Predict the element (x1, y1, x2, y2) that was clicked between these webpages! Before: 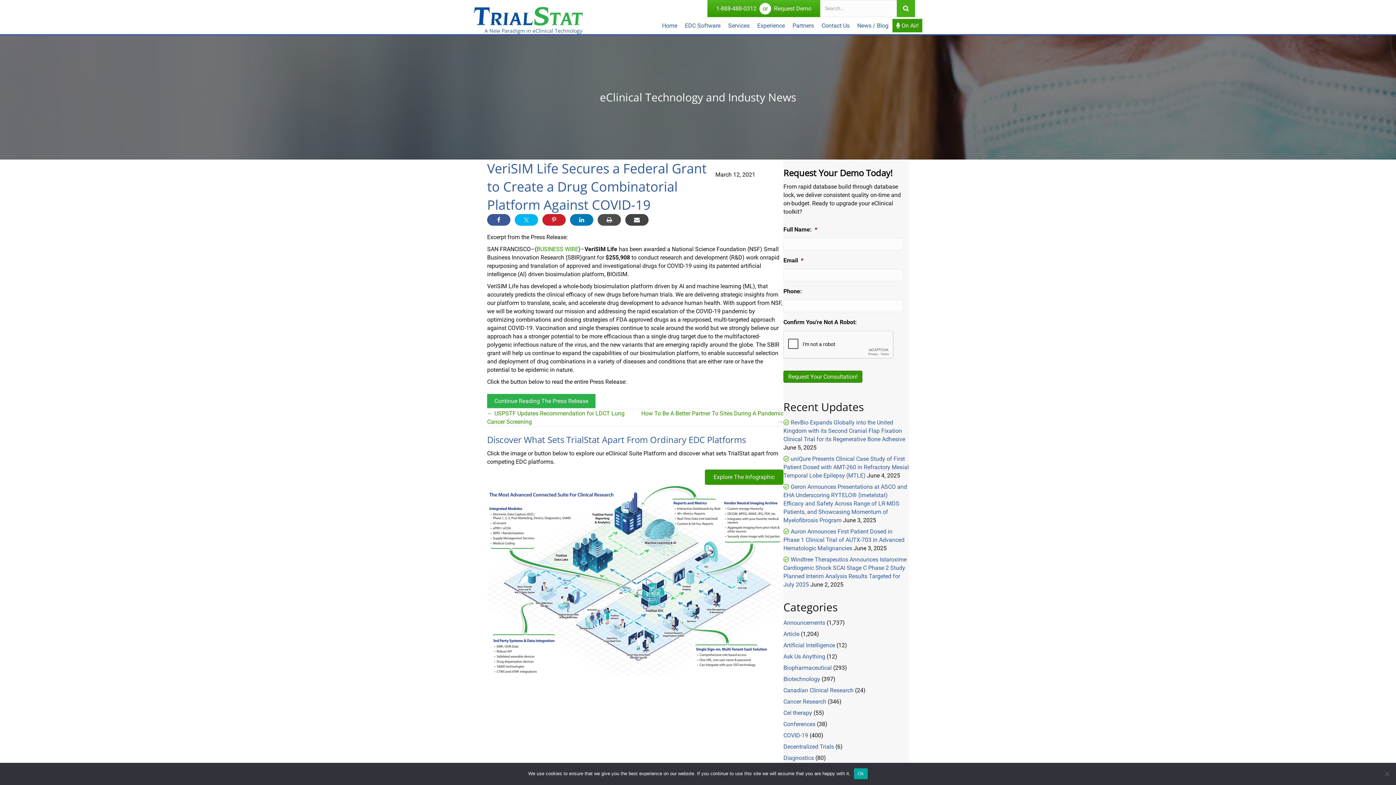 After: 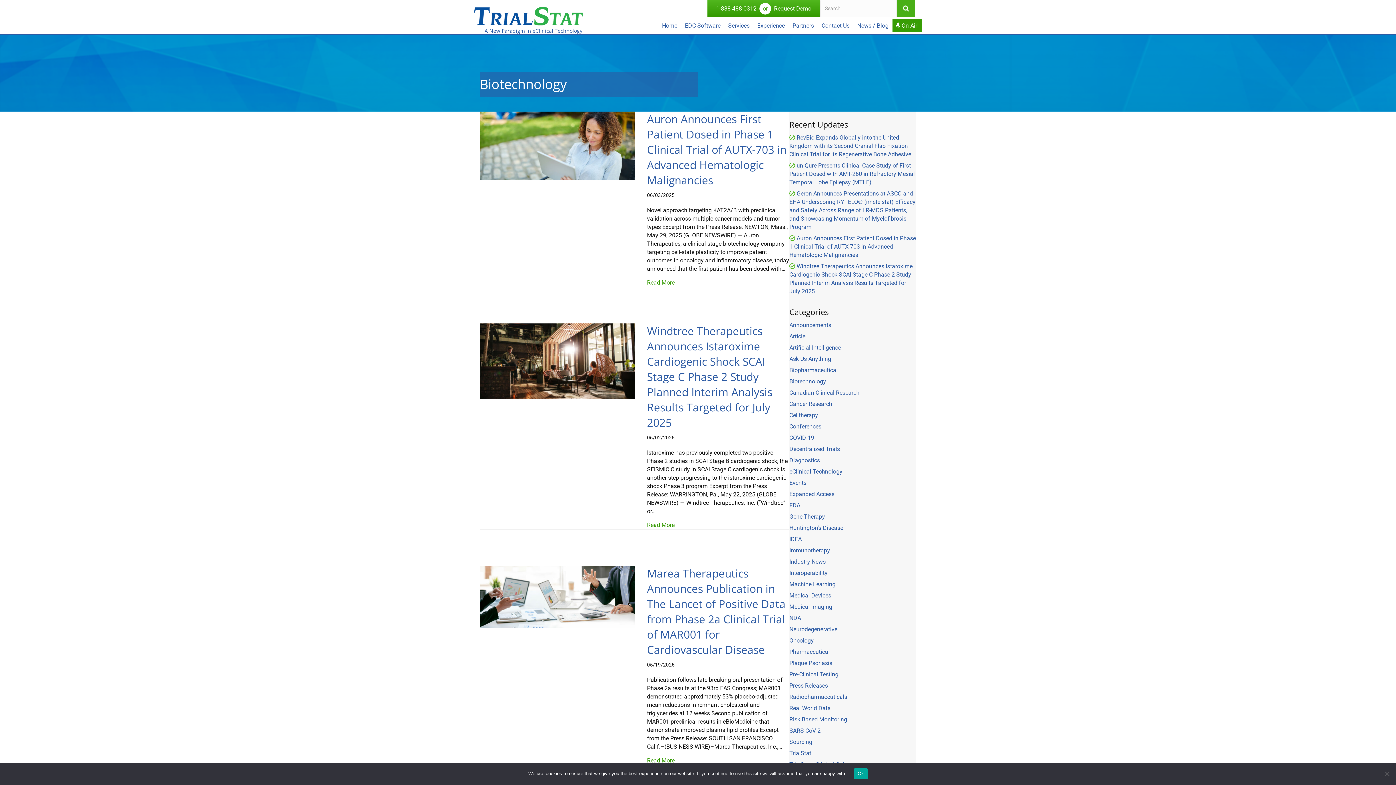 Action: bbox: (783, 676, 820, 682) label: Biotechnology